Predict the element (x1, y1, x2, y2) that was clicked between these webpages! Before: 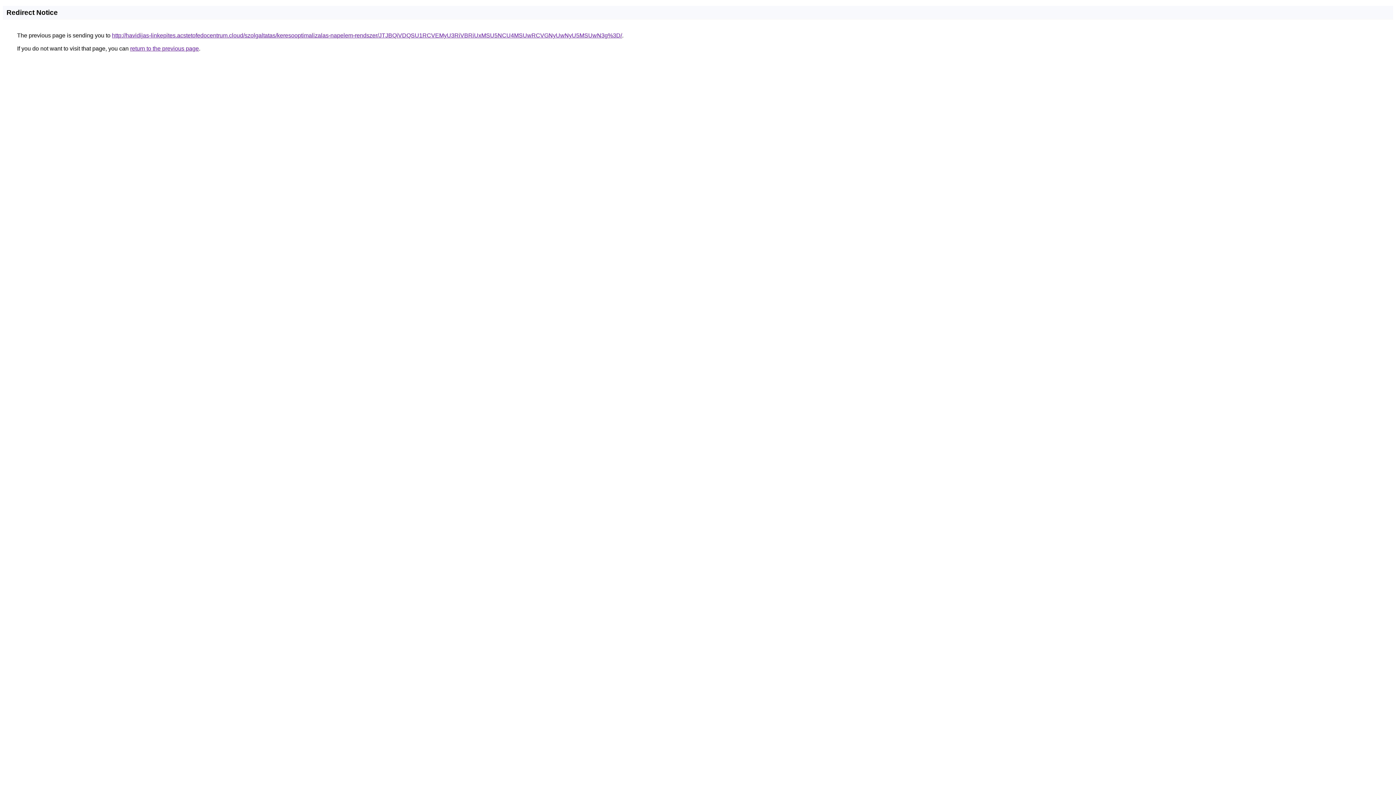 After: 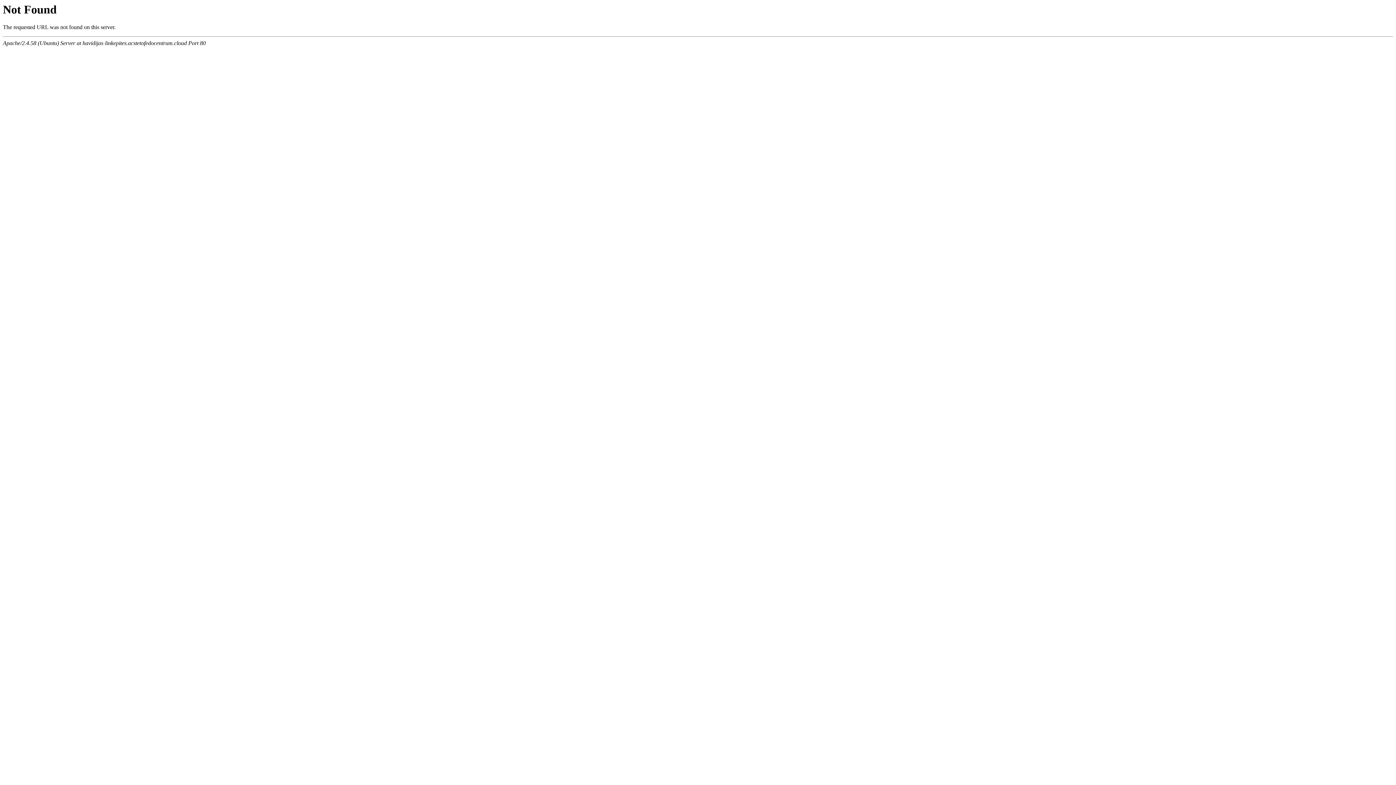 Action: label: http://havidijas-linkepites.acstetofedocentrum.cloud/szolgaltatas/keresooptimalizalas-napelem-rendszer/JTJBQiVDQSU1RCVEMyU3RiVBRiUxMSU5NCU4MSUwRCVGNyUwNyU5MSUwN3g%3D/ bbox: (112, 32, 622, 38)